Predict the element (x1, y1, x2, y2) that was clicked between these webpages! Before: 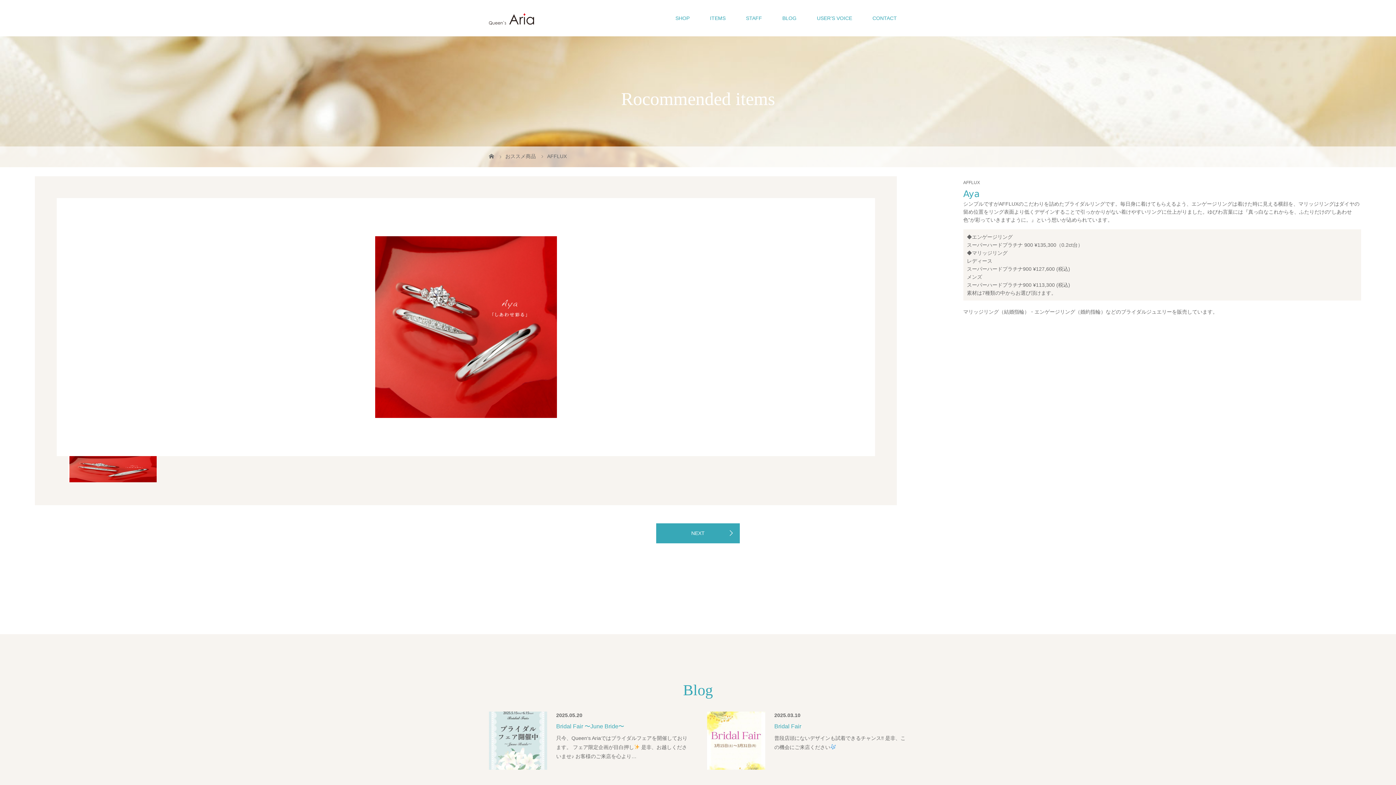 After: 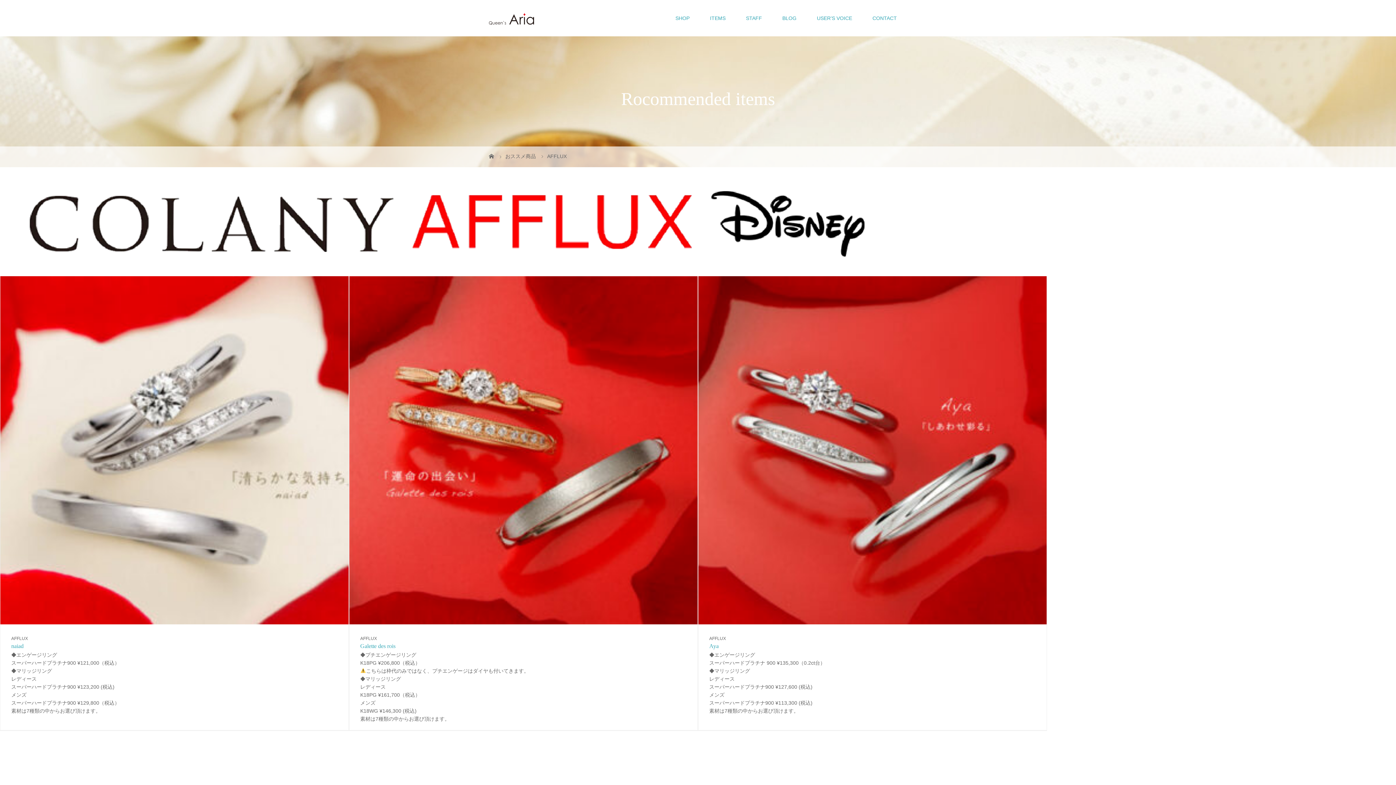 Action: bbox: (547, 153, 566, 159) label: AFFLUX